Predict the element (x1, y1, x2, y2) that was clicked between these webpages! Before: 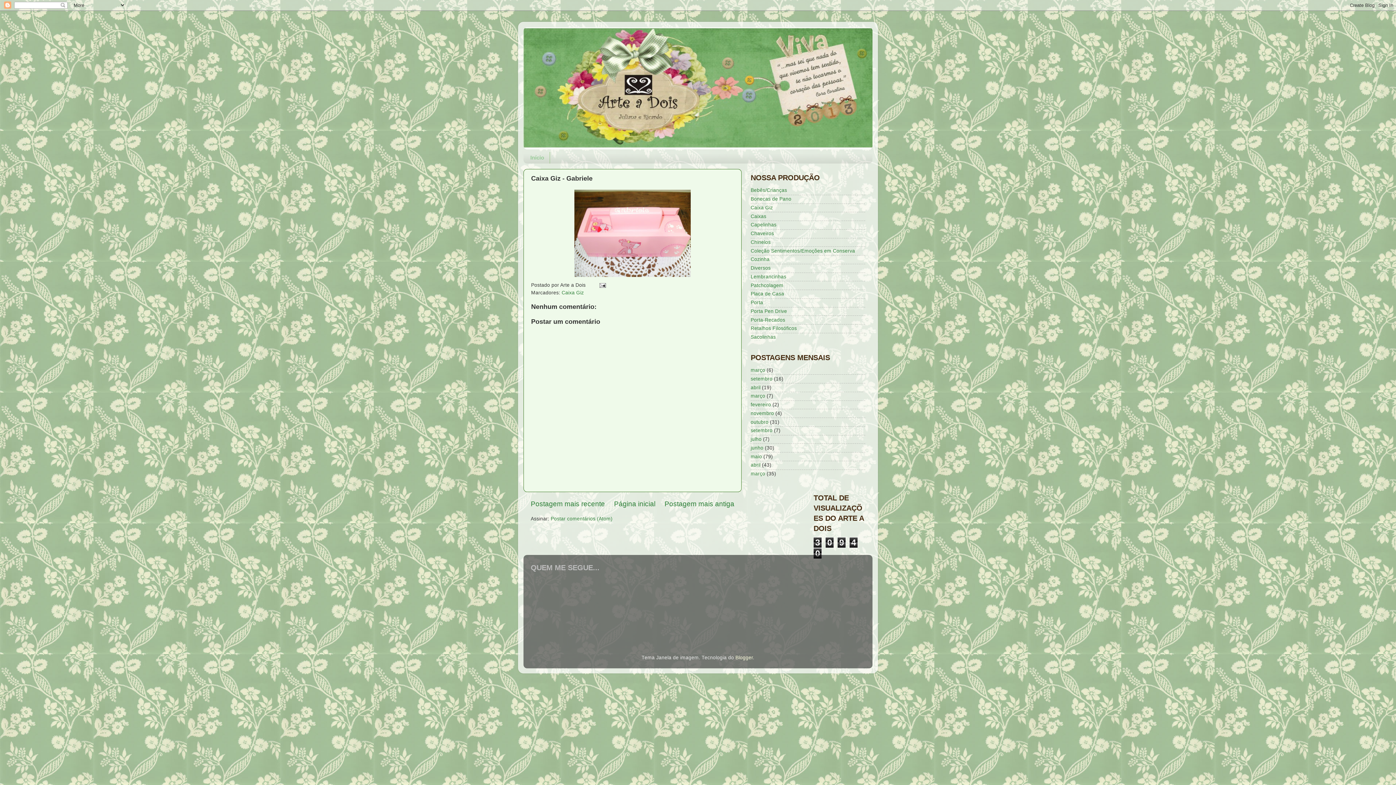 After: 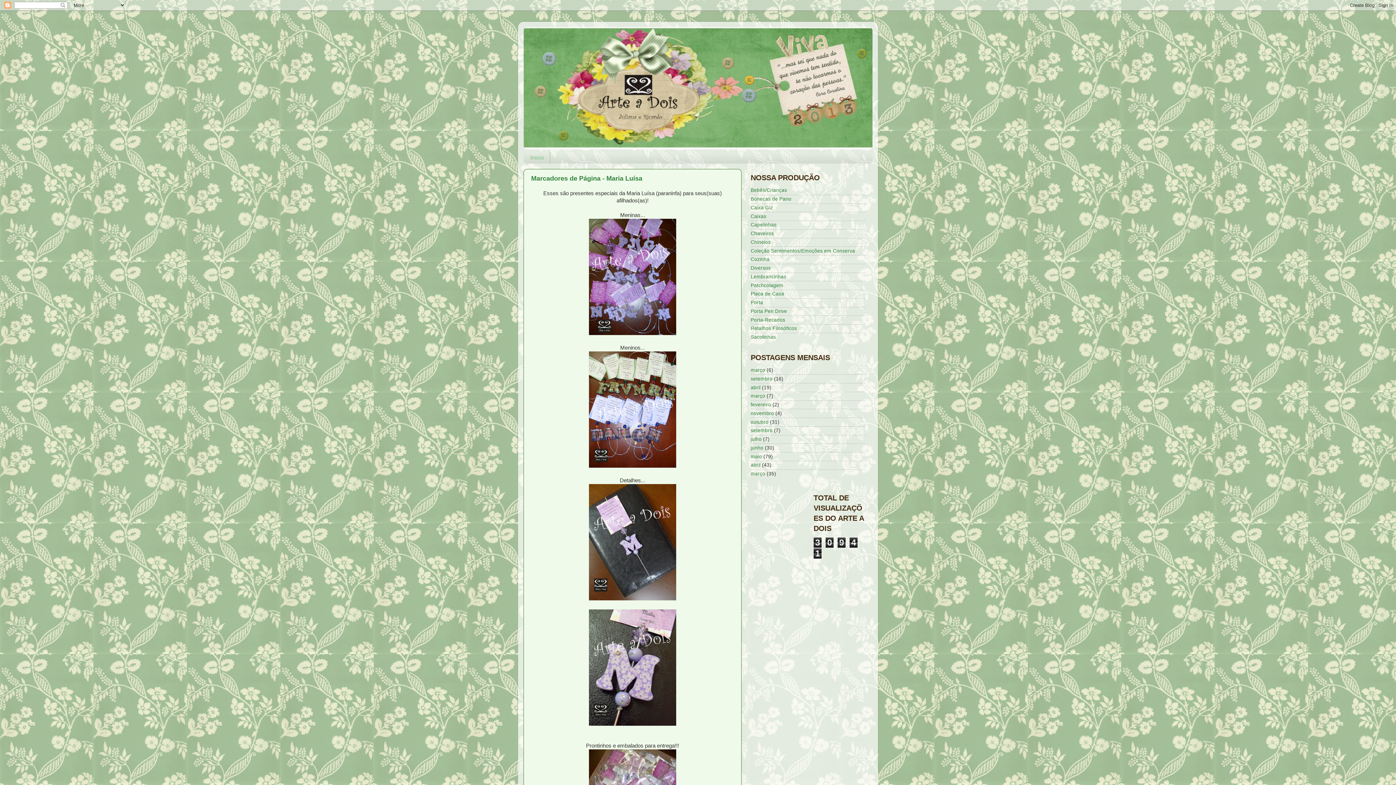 Action: label: setembro bbox: (750, 428, 772, 433)